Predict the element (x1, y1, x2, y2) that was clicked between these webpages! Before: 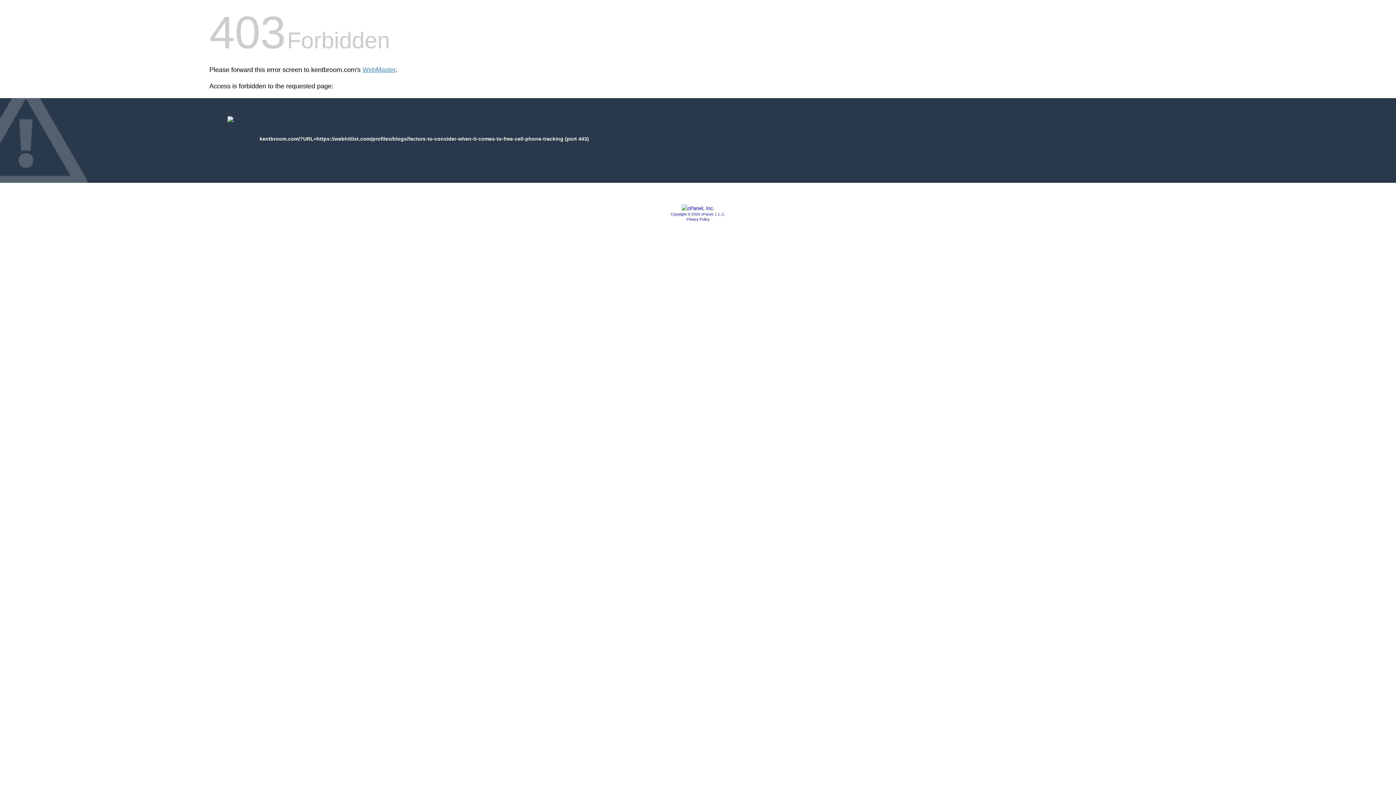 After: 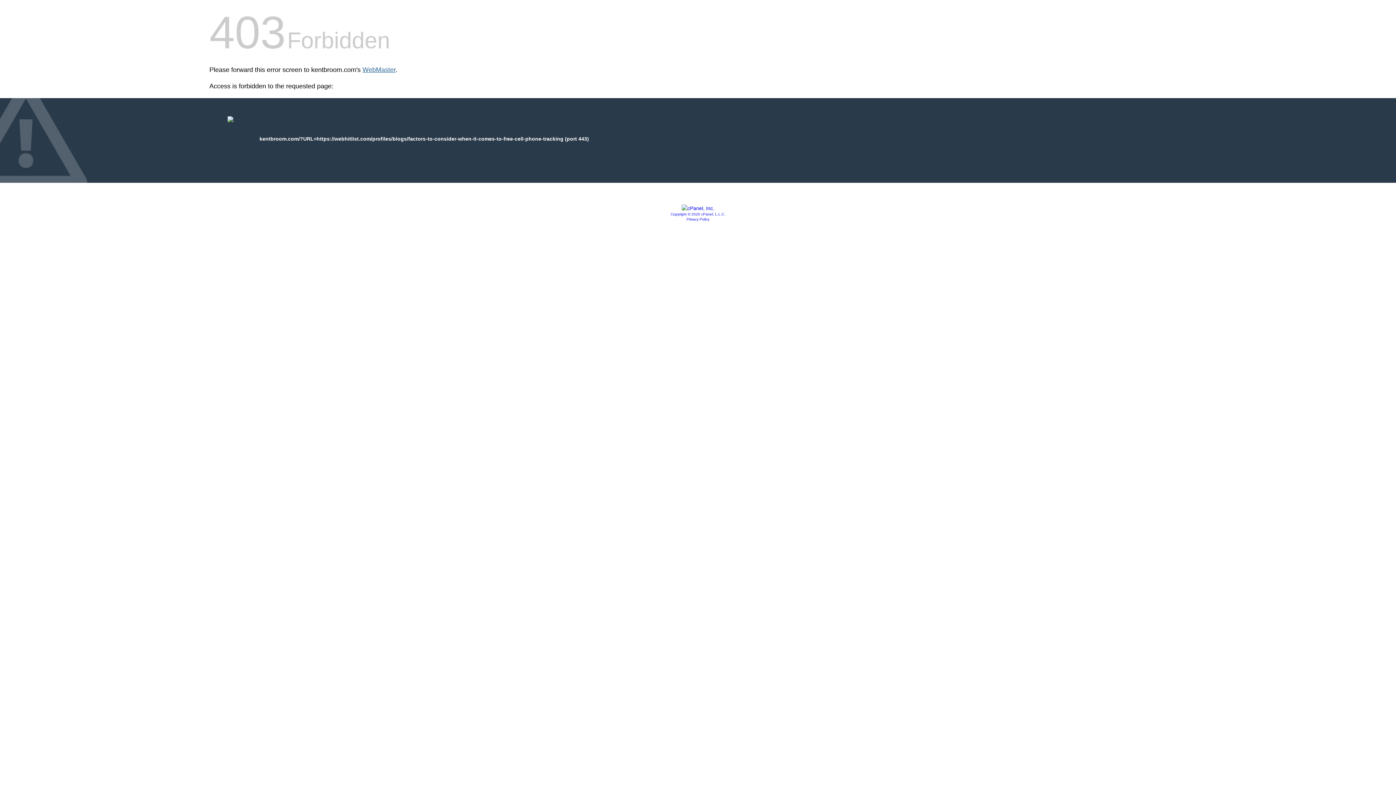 Action: label: WebMaster bbox: (362, 66, 395, 73)